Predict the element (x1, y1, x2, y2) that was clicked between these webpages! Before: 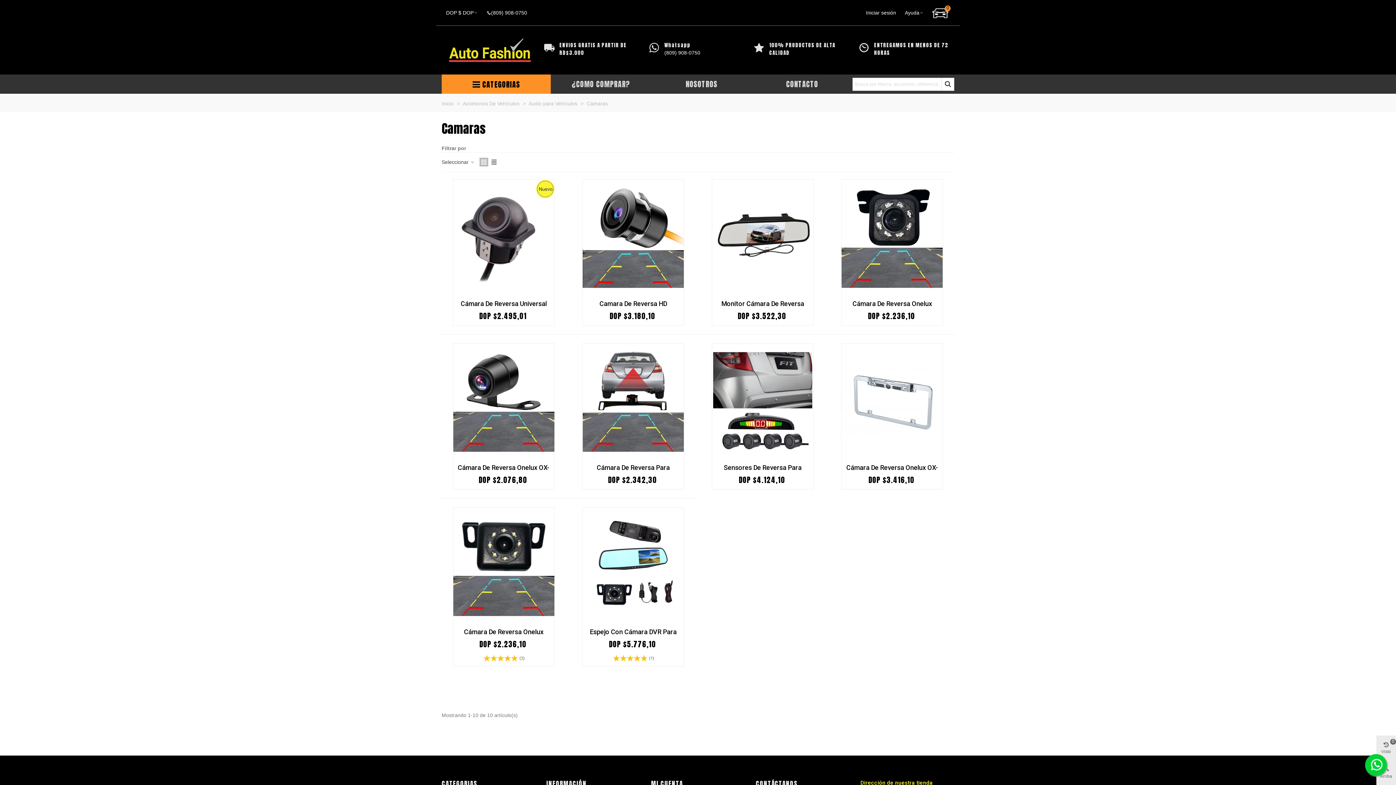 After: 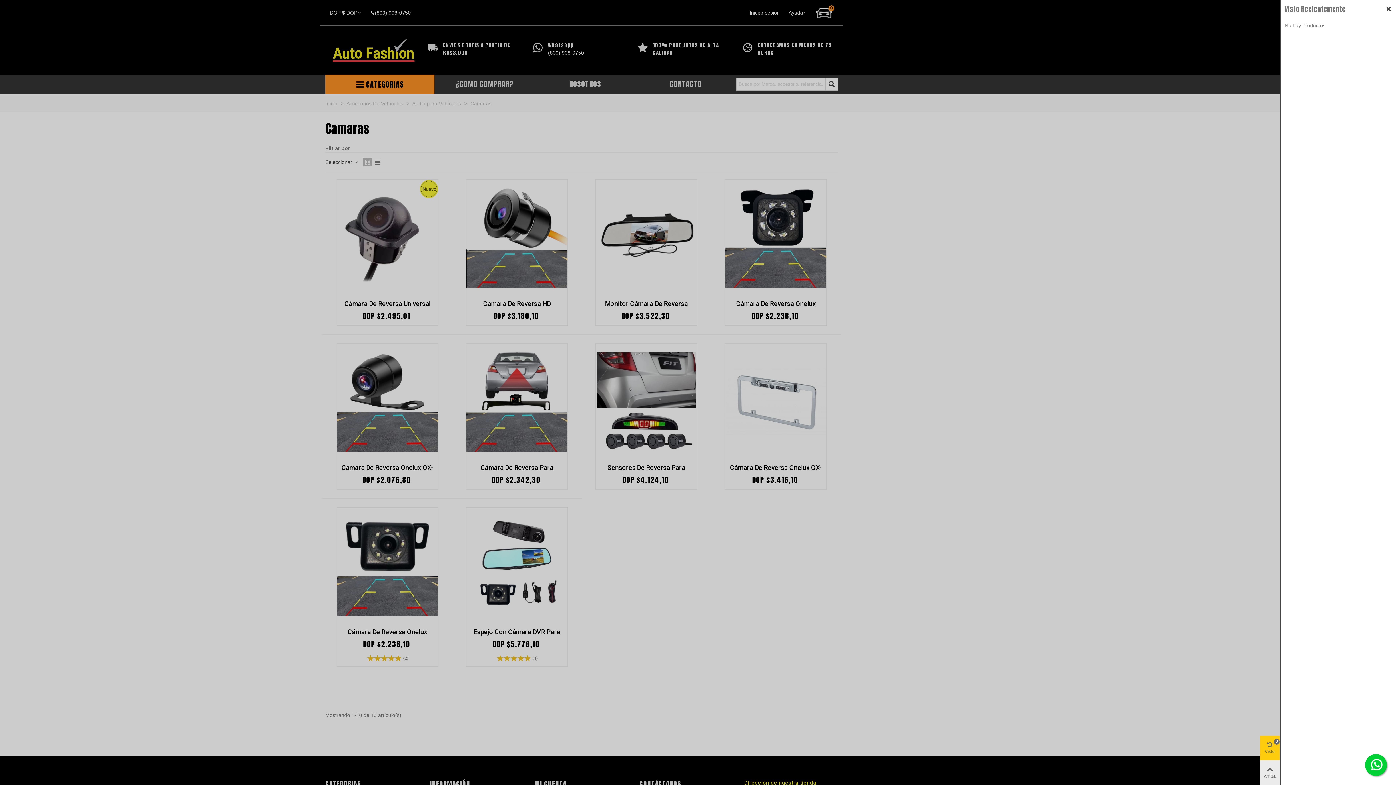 Action: label: Visto
0 bbox: (1376, 736, 1396, 760)